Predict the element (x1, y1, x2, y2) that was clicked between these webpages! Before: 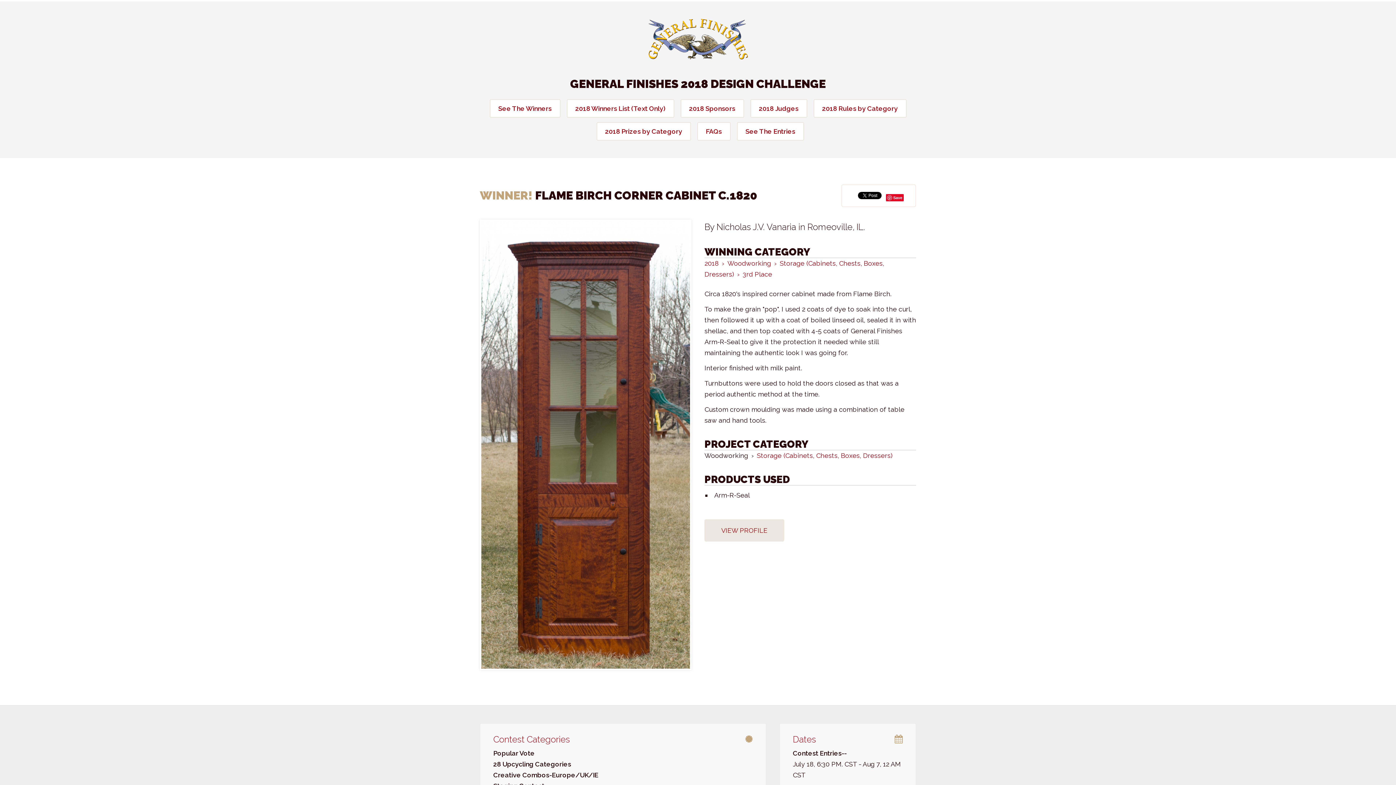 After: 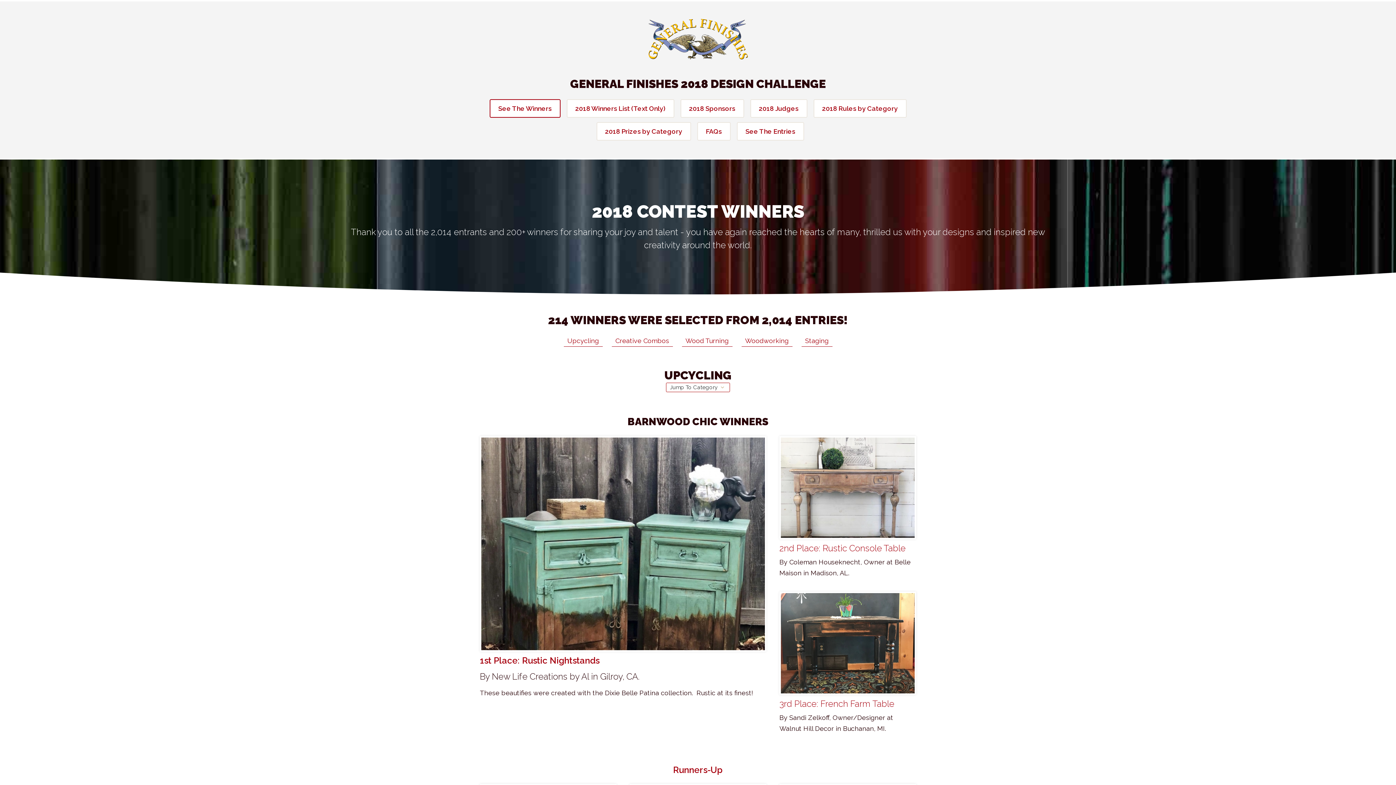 Action: bbox: (489, 99, 560, 117) label: See The Winners